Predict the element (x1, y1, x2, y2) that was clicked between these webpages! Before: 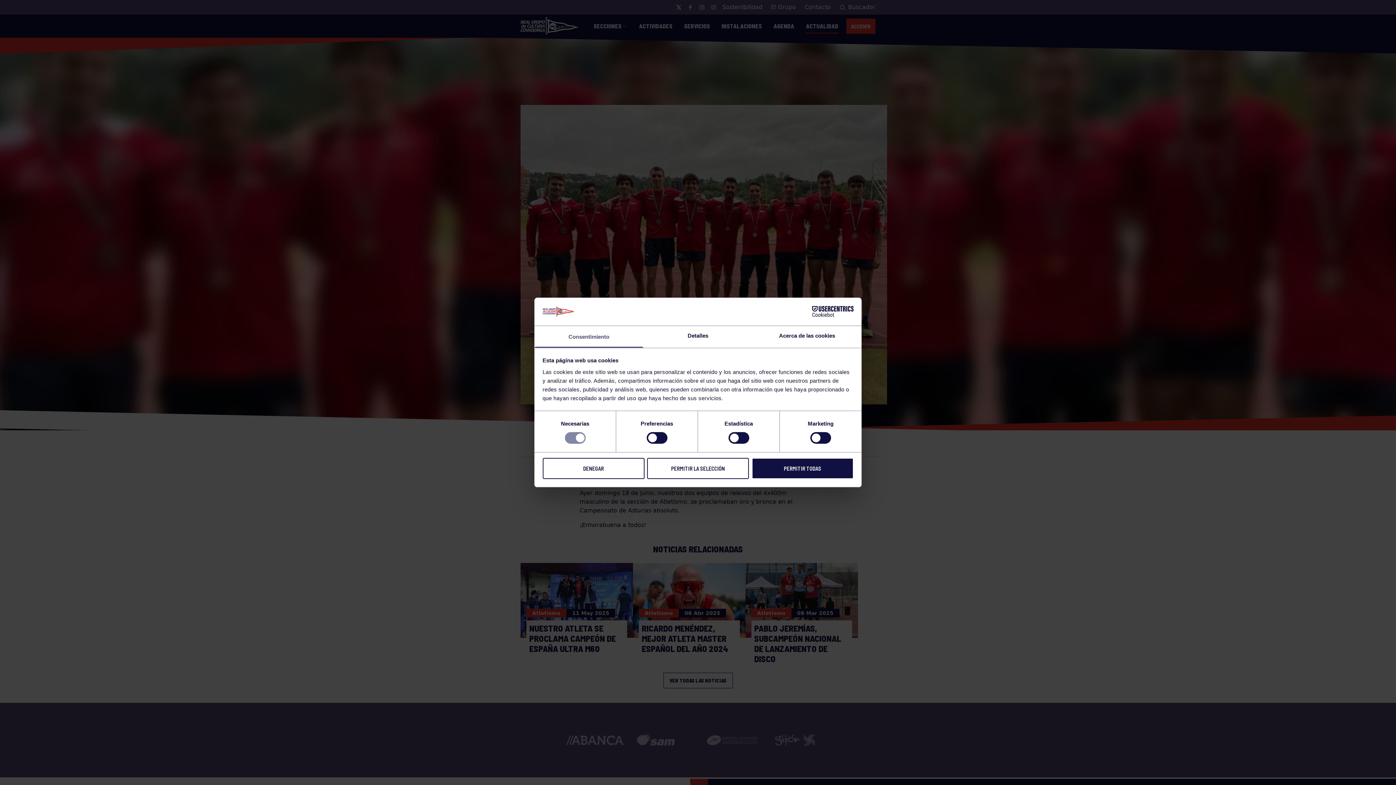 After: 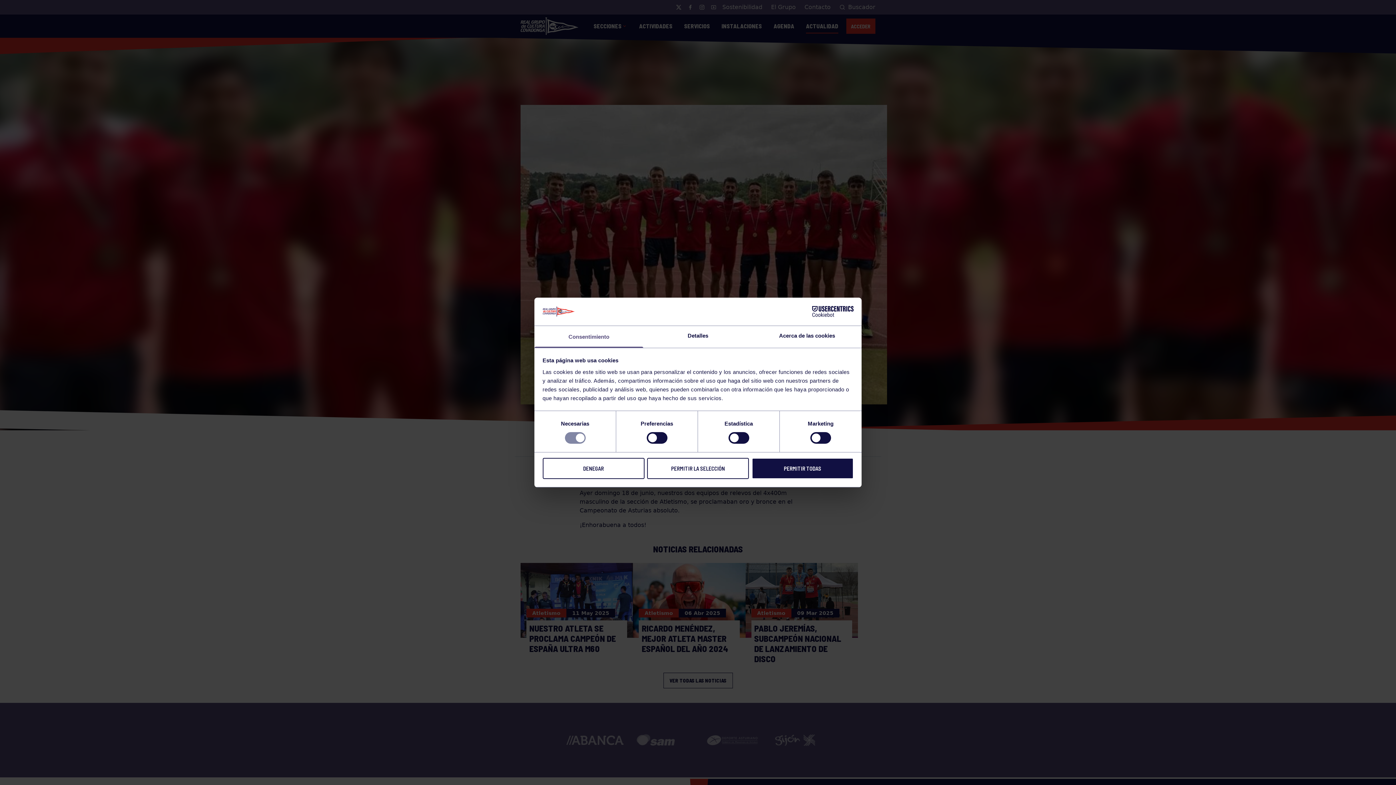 Action: label: Consentimiento bbox: (534, 326, 643, 347)